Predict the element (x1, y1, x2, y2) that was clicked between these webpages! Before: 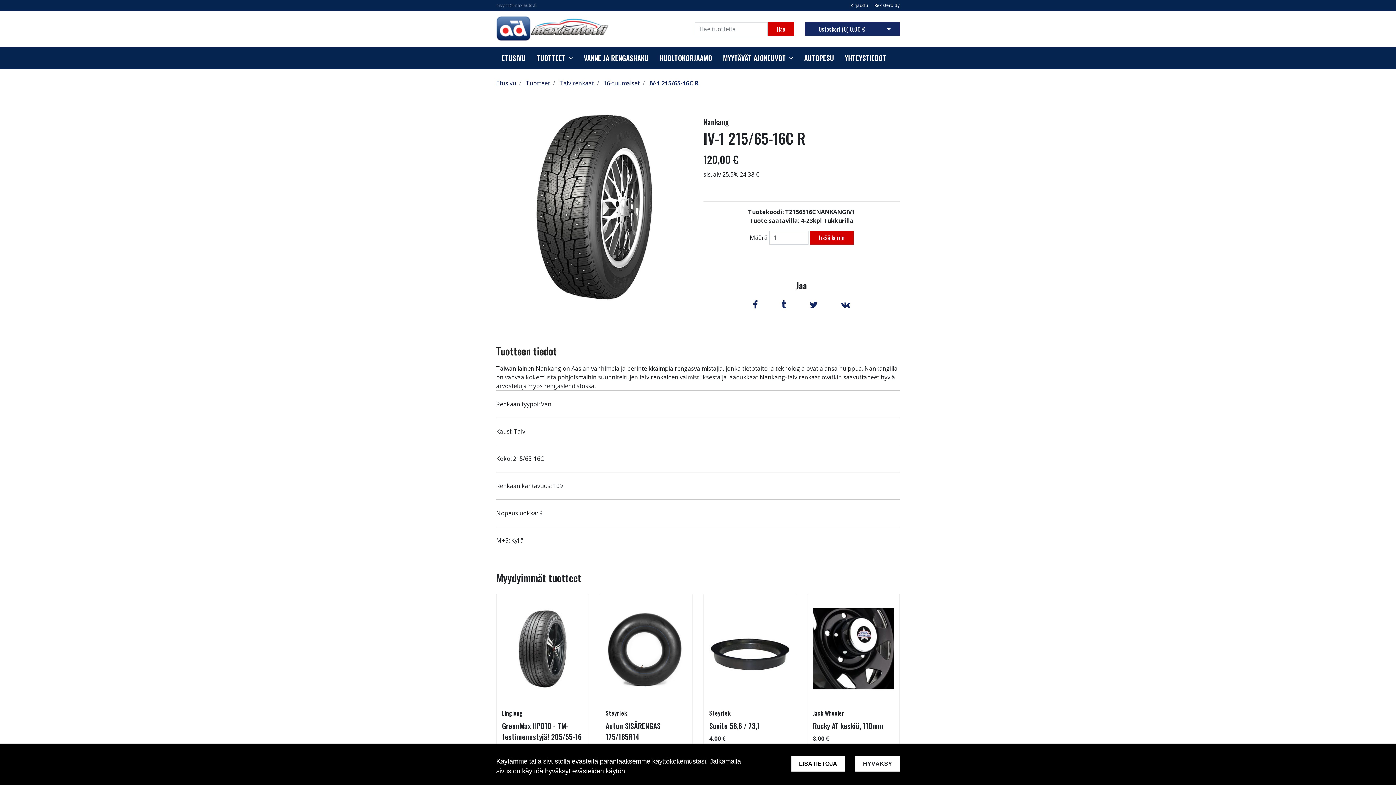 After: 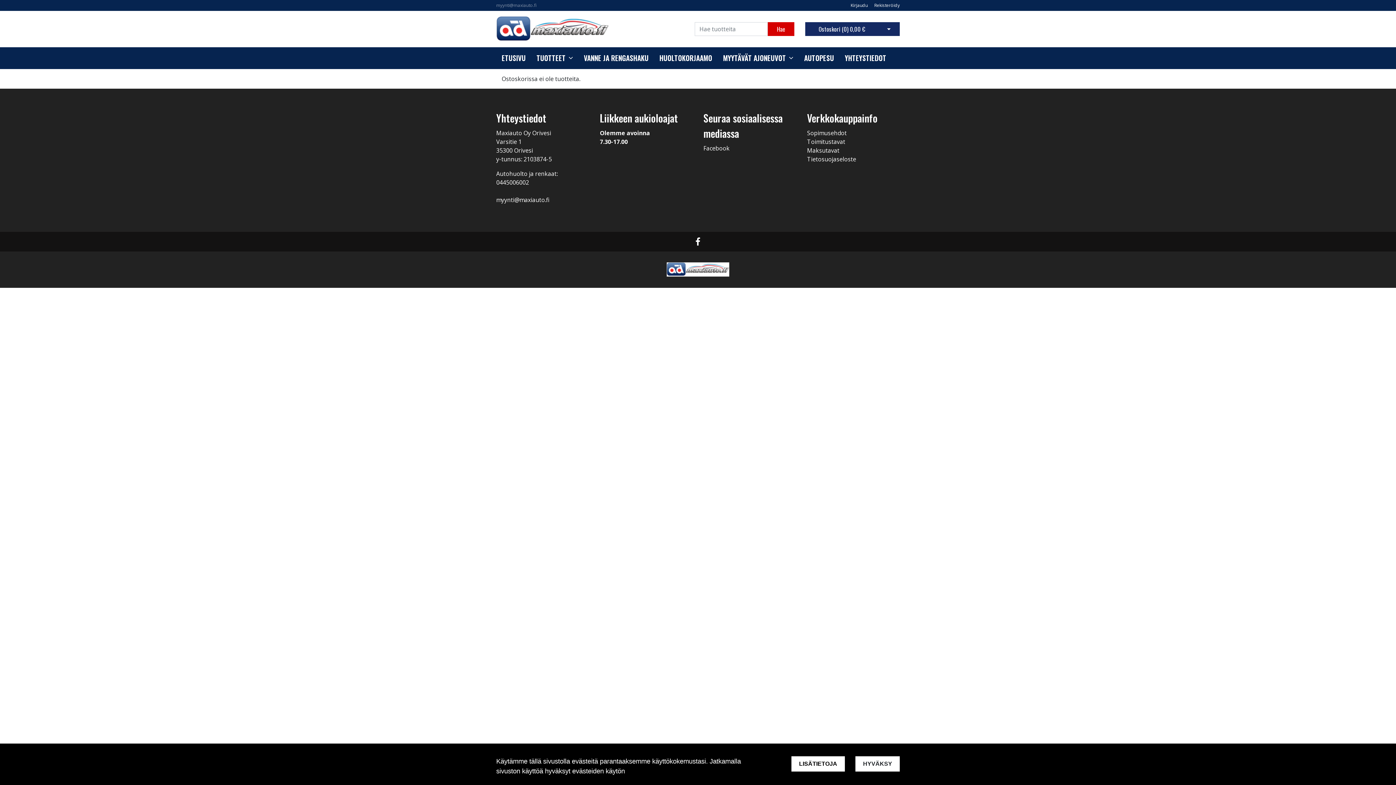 Action: bbox: (805, 22, 878, 36) label: Ostoskori (0) 0,00 €